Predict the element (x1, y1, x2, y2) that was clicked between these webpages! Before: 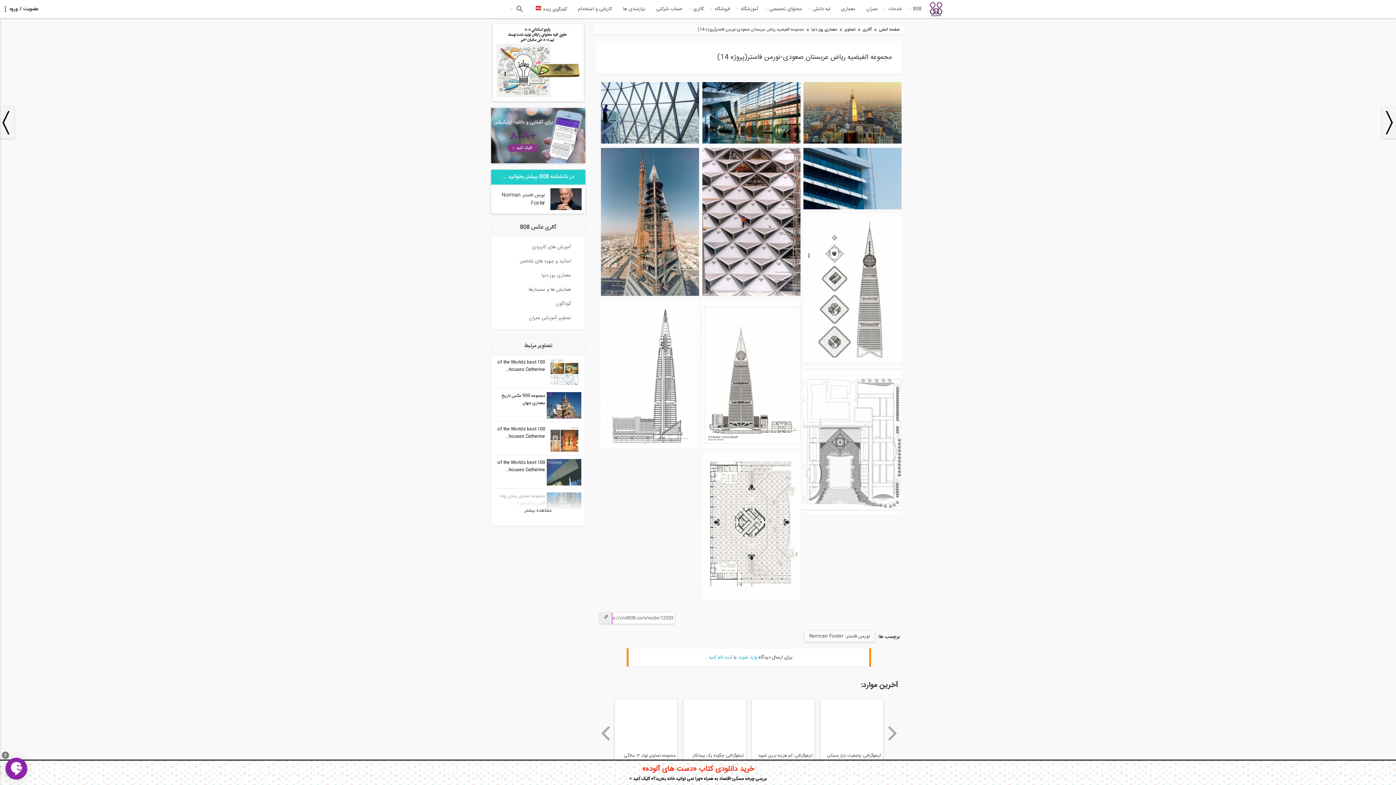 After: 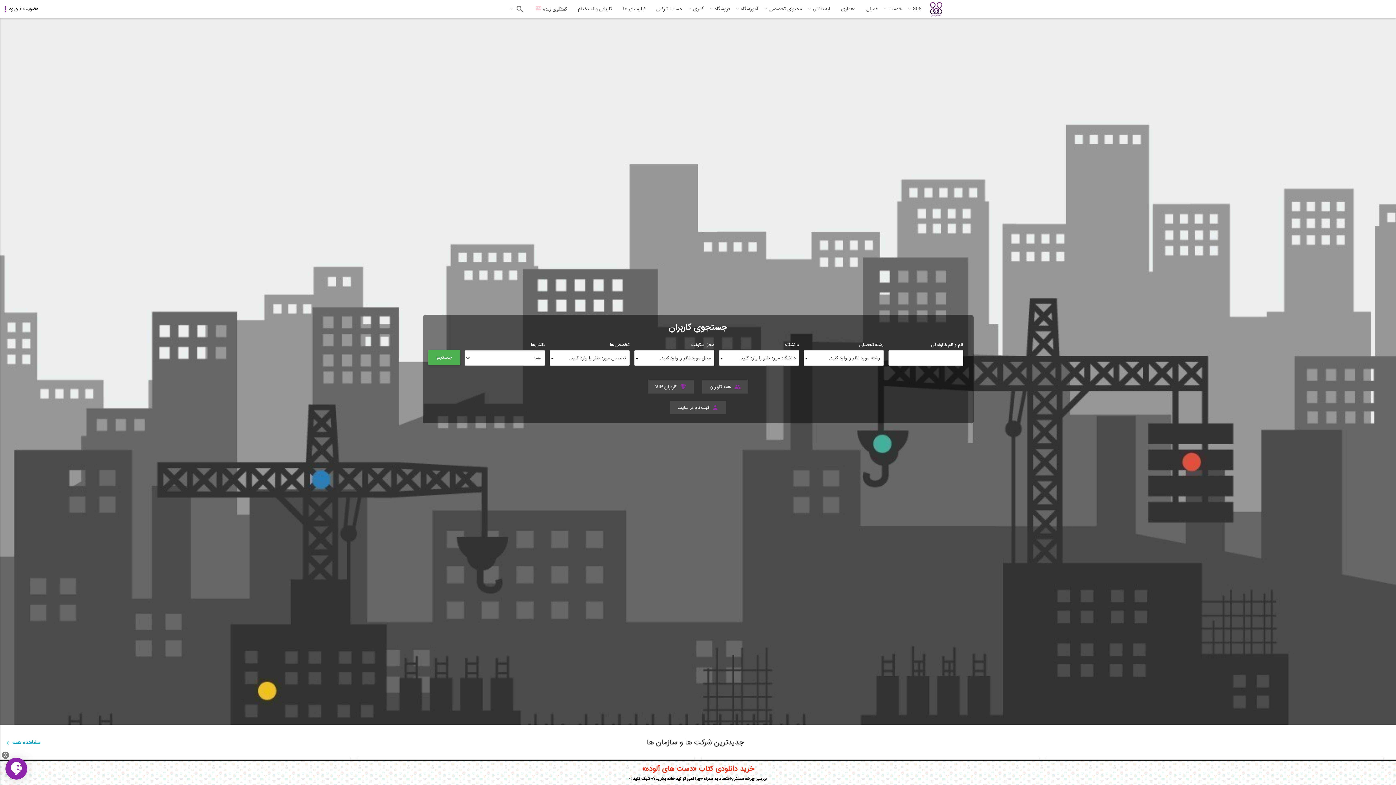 Action: label: صفحه اصلی bbox: (879, 26, 900, 33)